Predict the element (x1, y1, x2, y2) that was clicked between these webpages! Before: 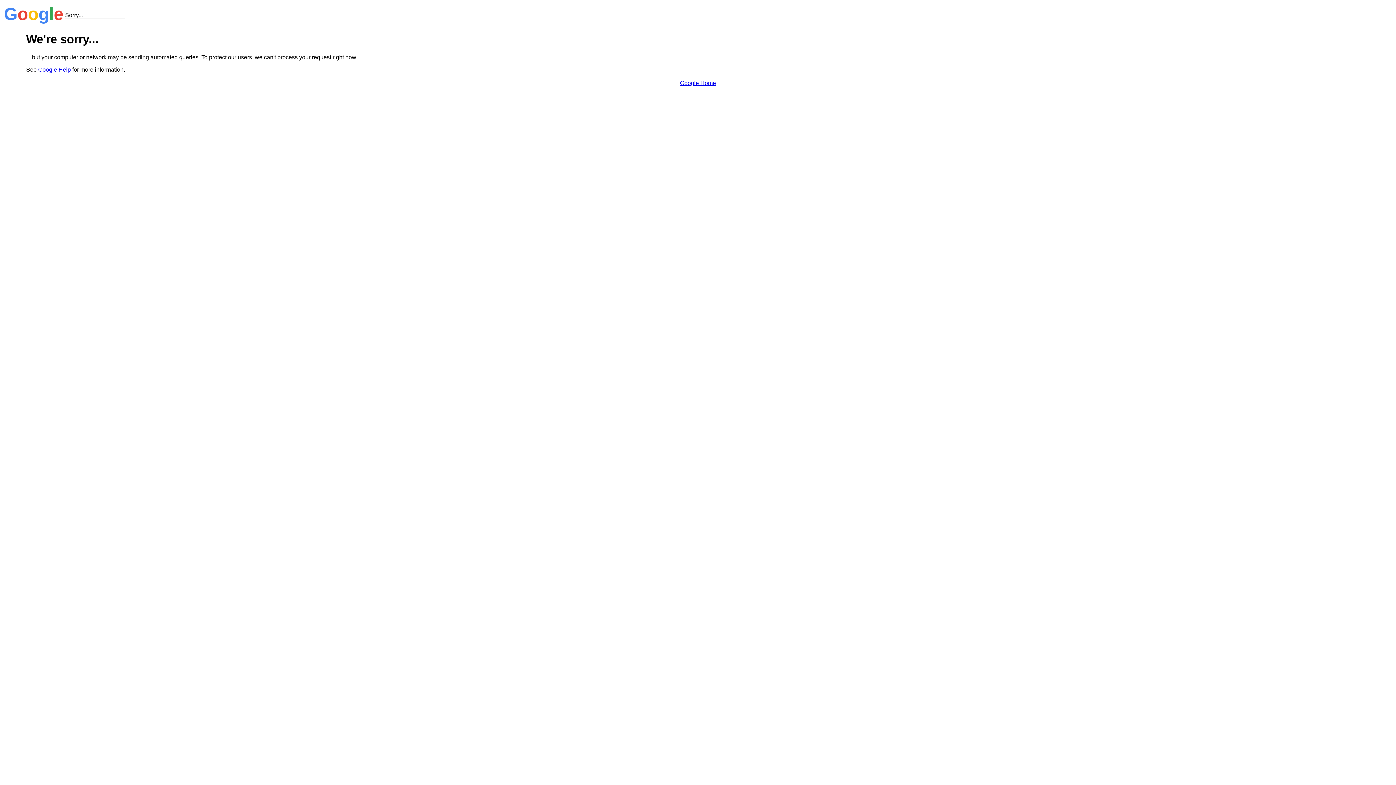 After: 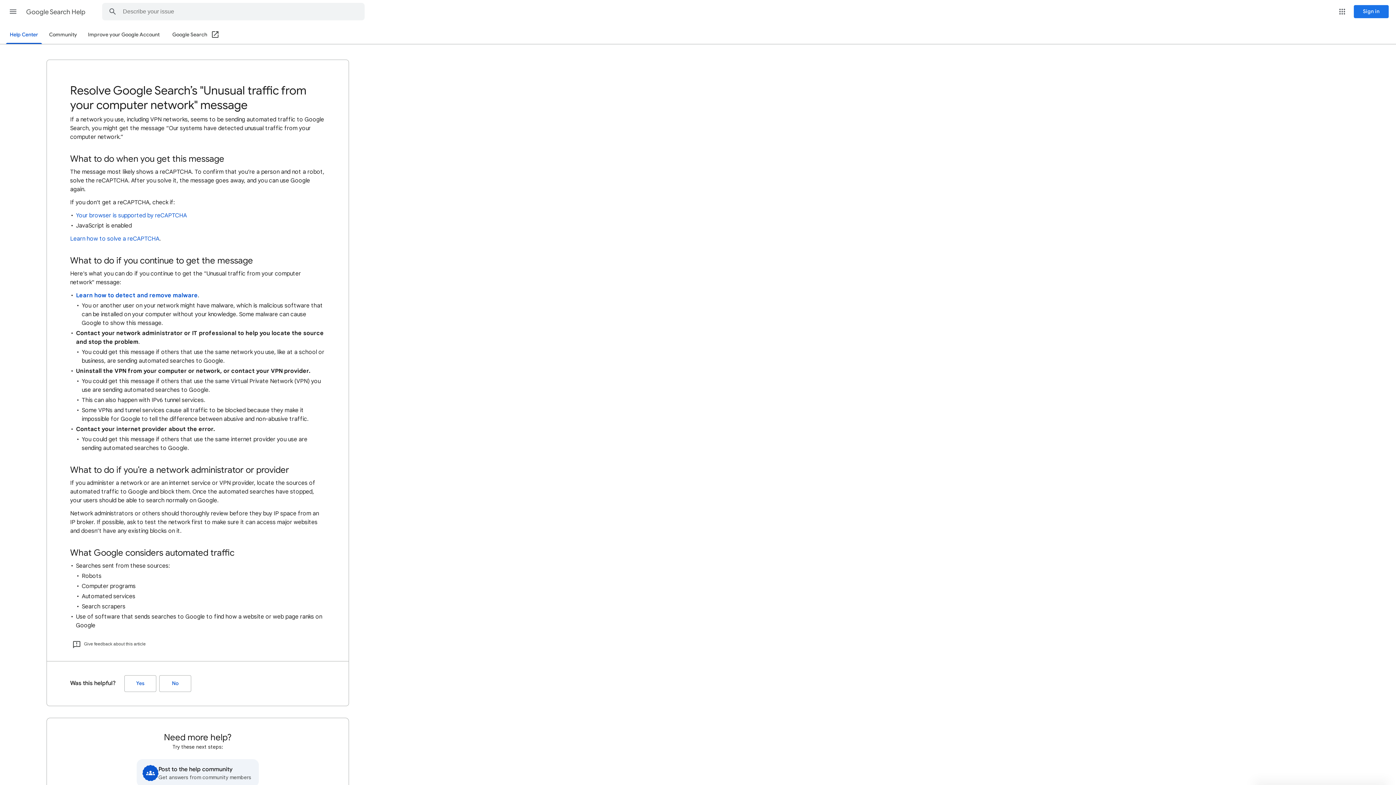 Action: label: Google Help bbox: (38, 66, 70, 72)